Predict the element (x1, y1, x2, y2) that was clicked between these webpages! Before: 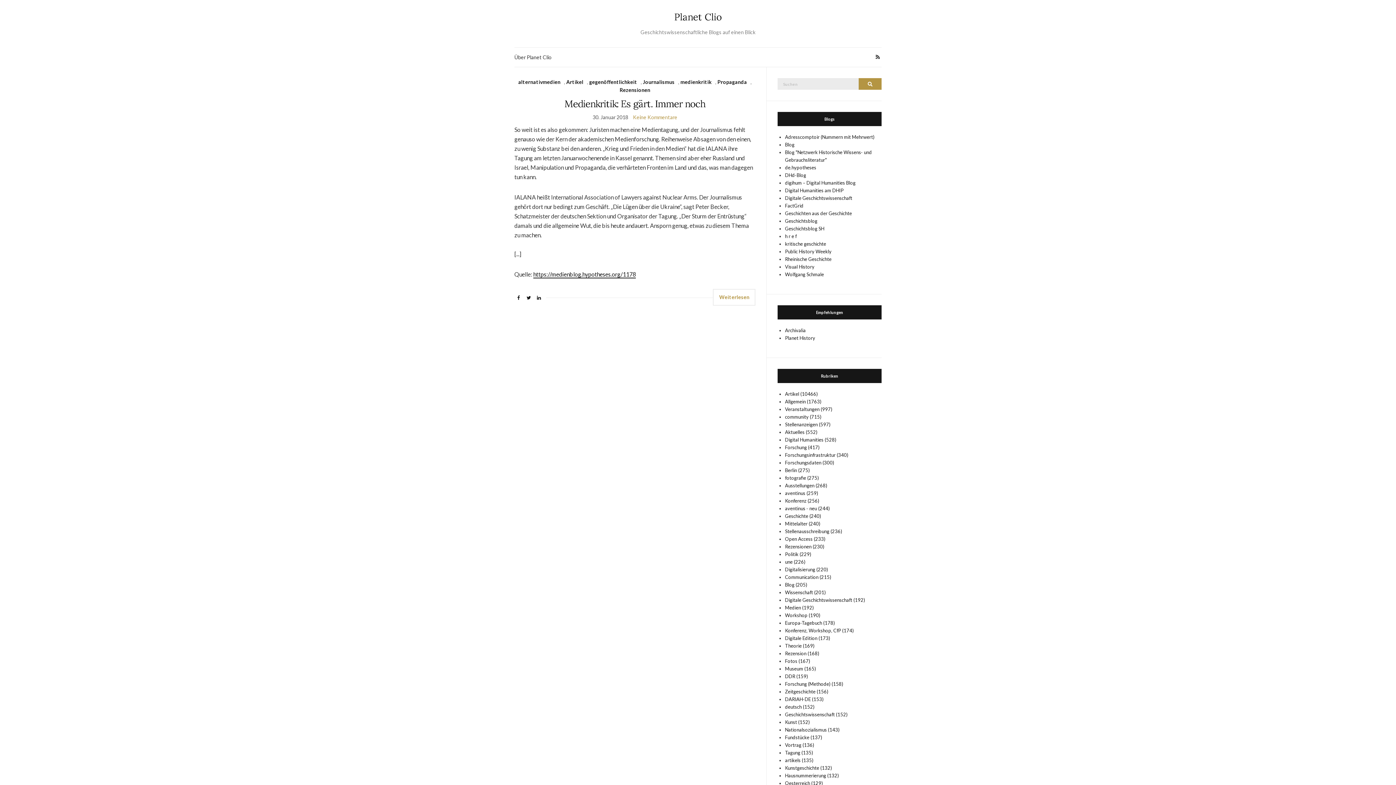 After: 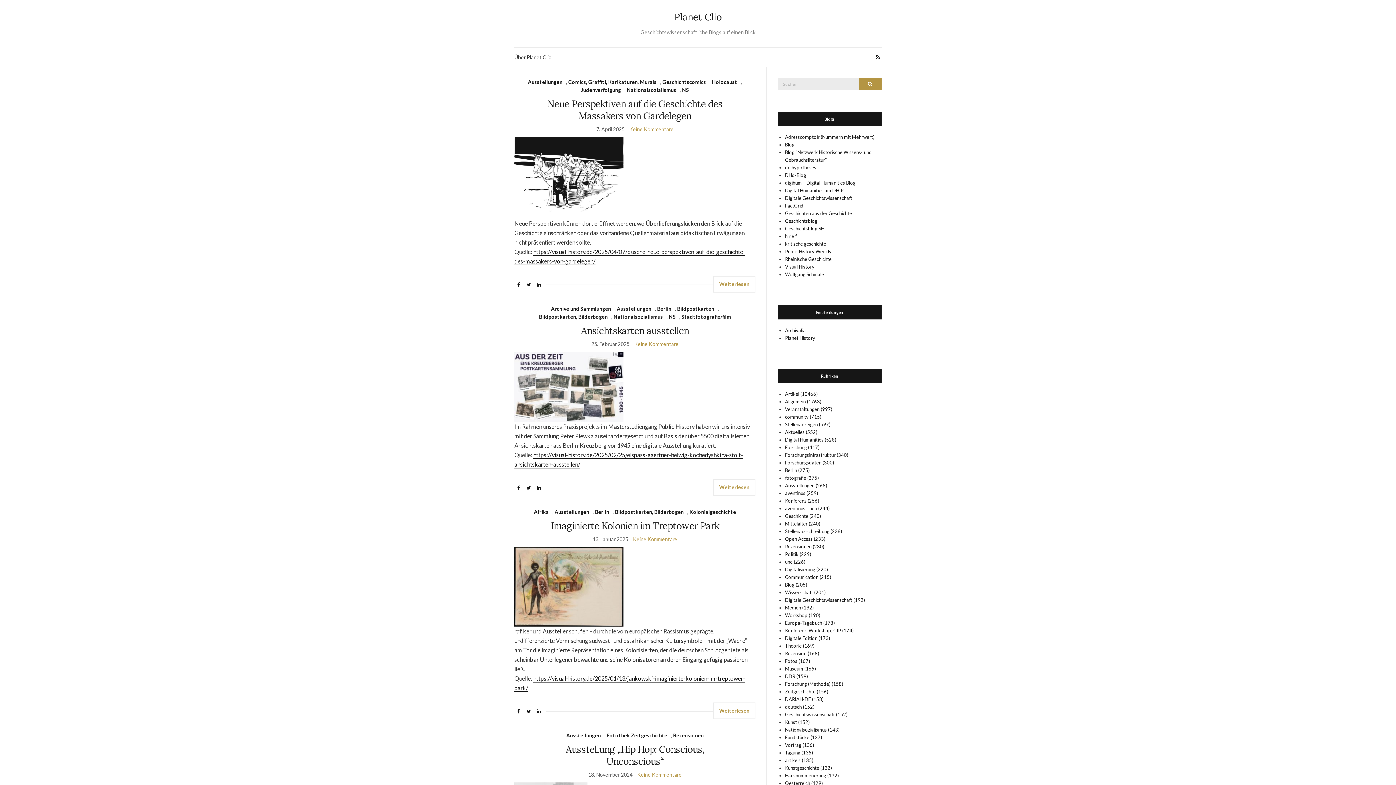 Action: bbox: (785, 482, 827, 488) label: Ausstellungen (268)